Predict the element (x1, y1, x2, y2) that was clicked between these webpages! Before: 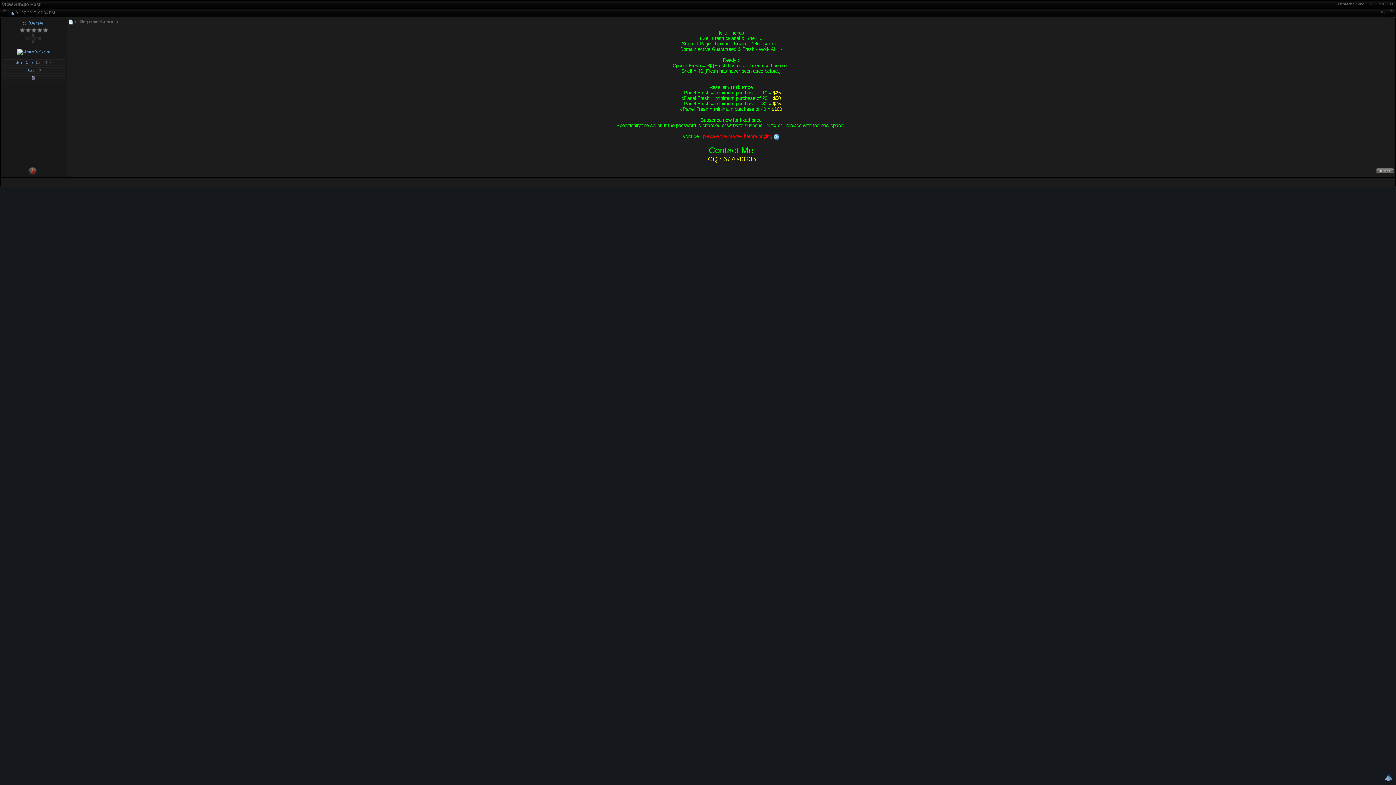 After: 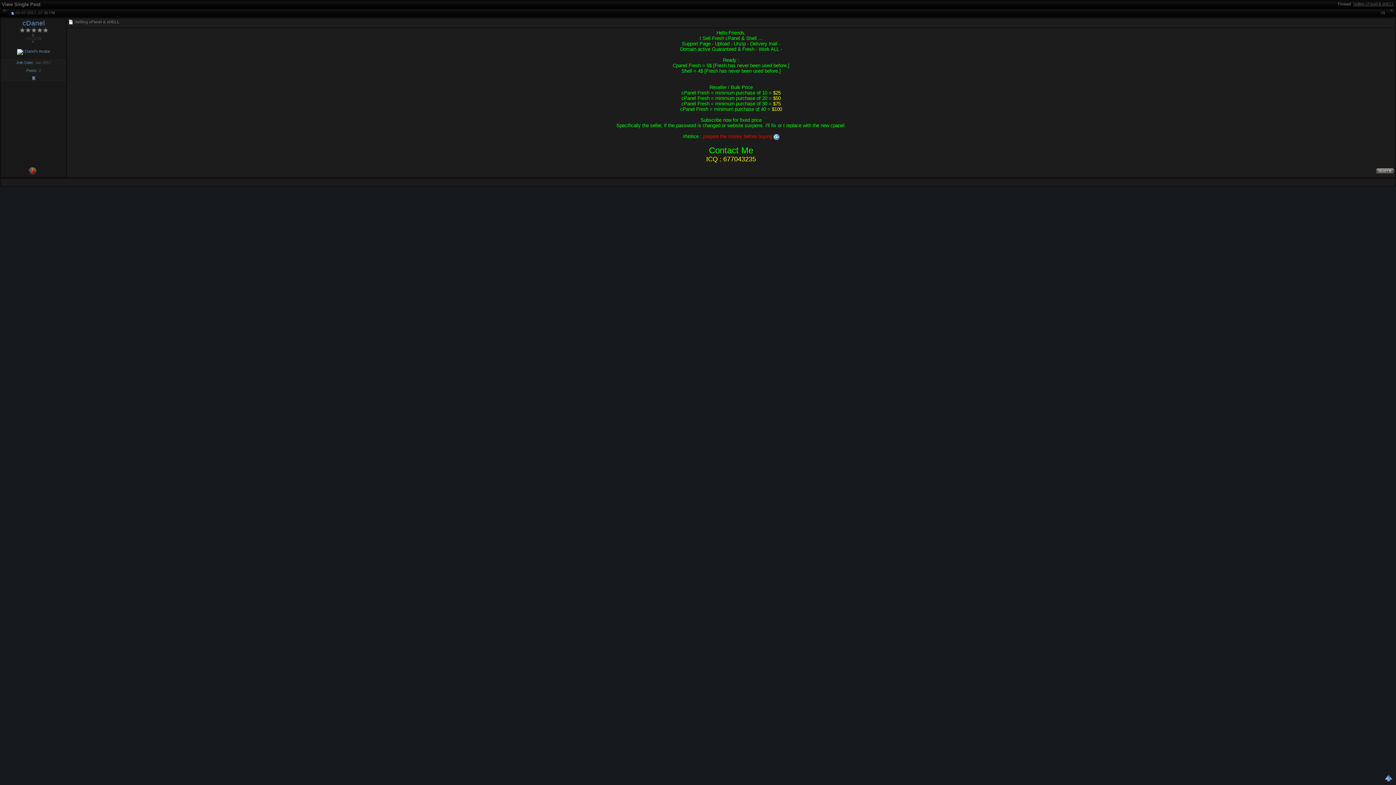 Action: bbox: (10, 10, 14, 14)